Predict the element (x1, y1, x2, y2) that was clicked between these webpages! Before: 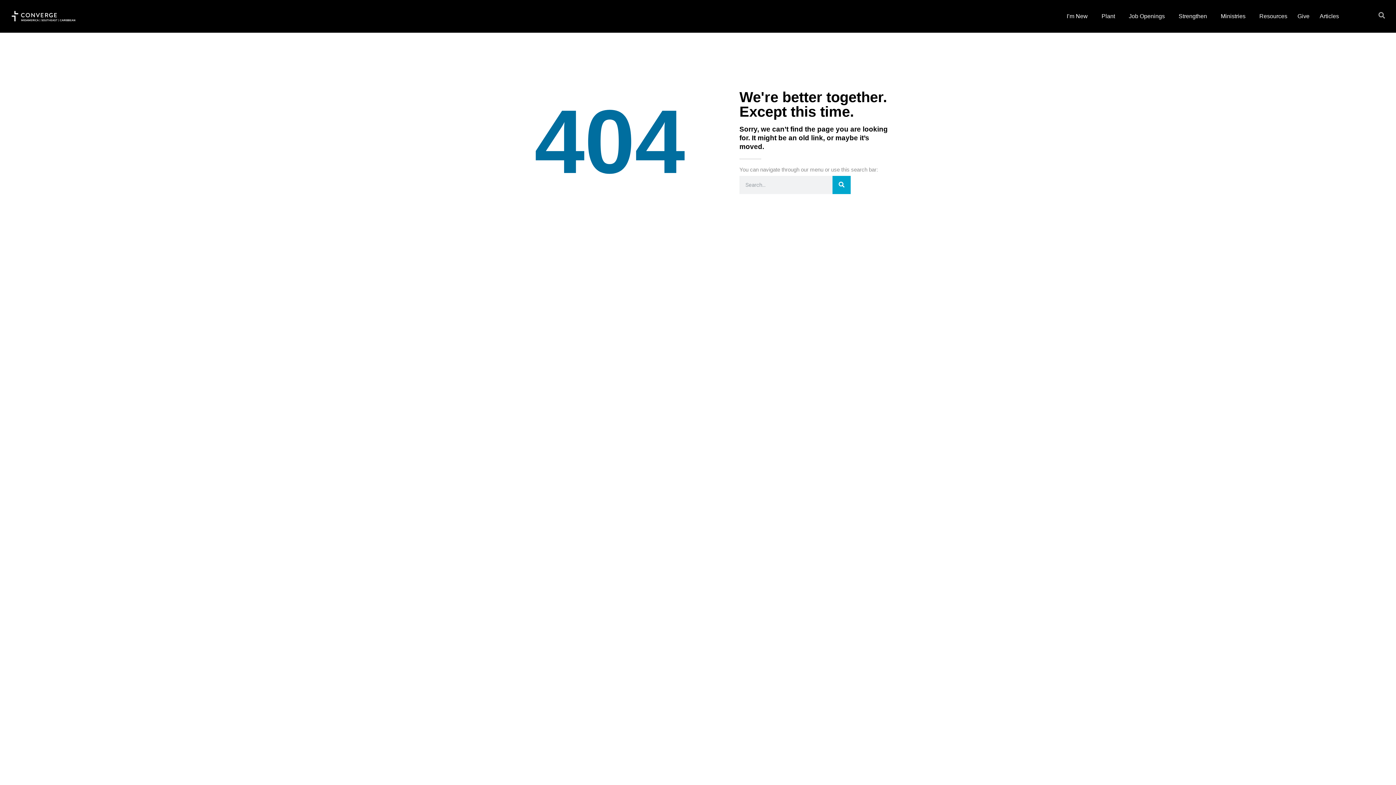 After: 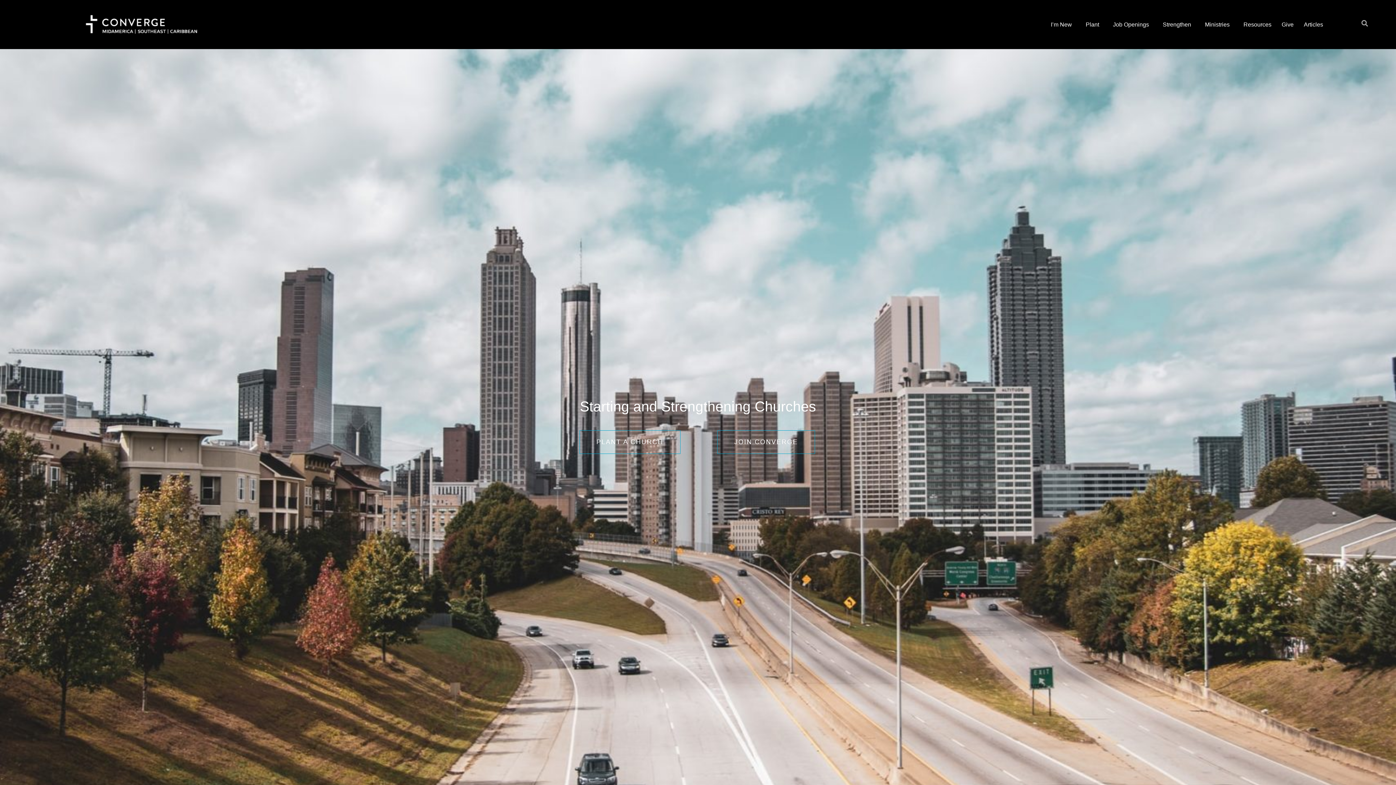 Action: bbox: (7, -1, 80, 34)